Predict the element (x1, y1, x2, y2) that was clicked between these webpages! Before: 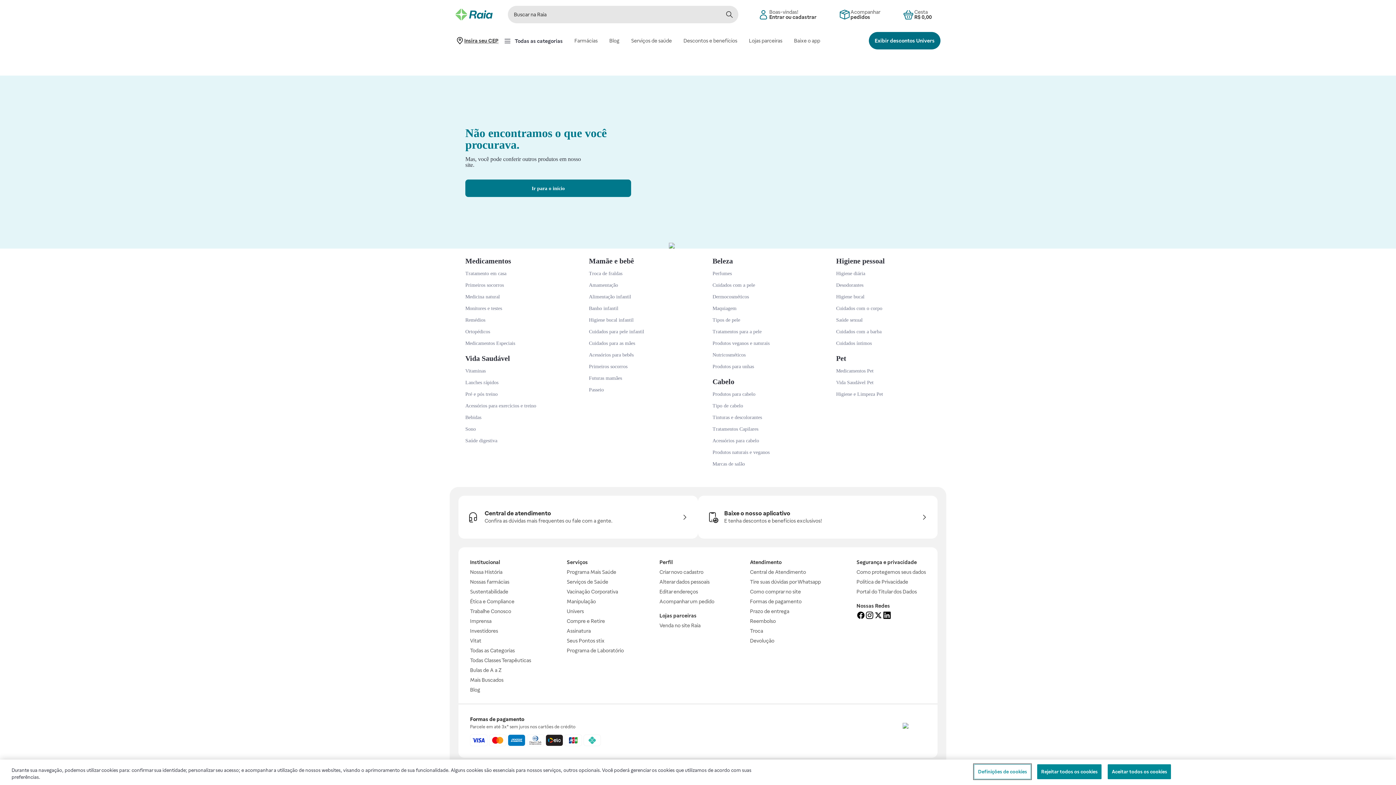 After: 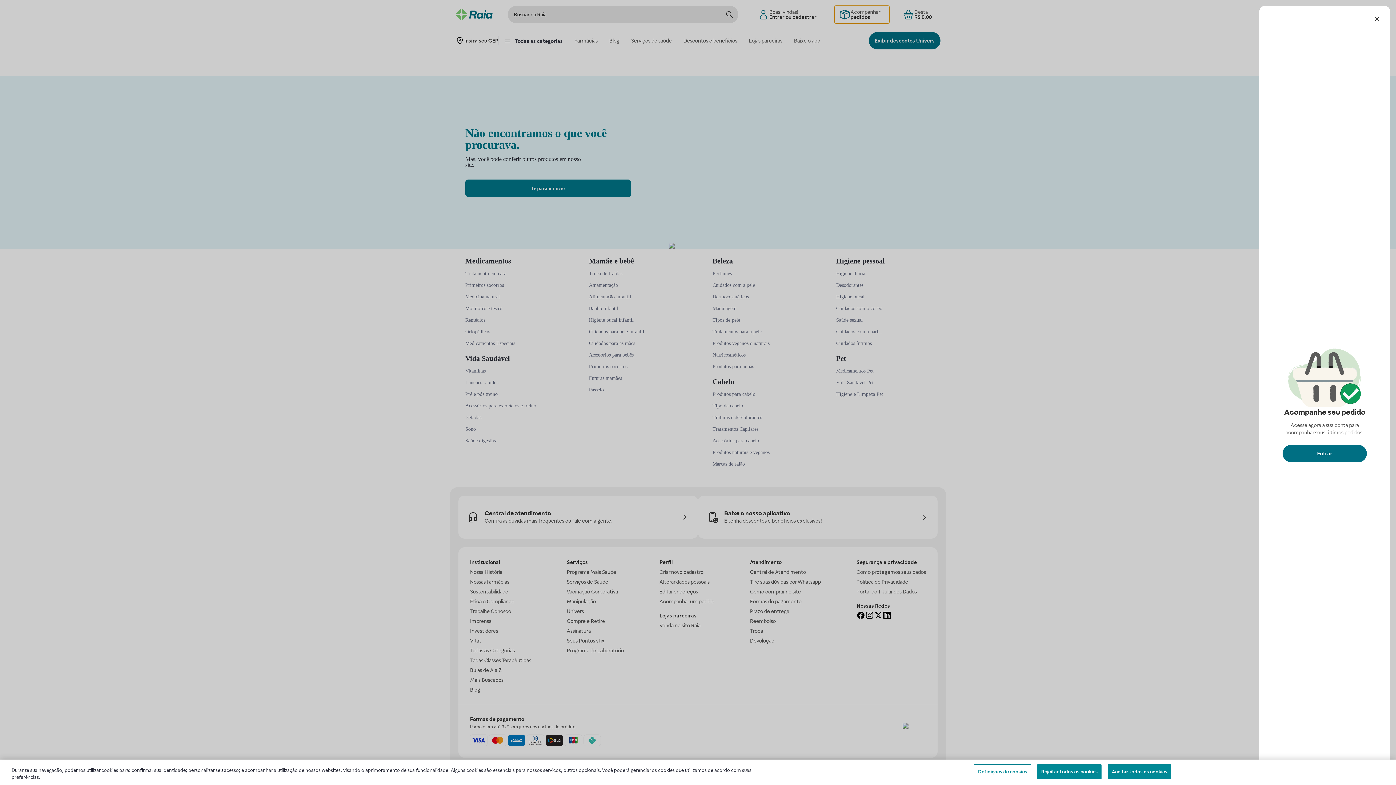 Action: bbox: (834, 5, 889, 23) label: Acompanhar
pedidos